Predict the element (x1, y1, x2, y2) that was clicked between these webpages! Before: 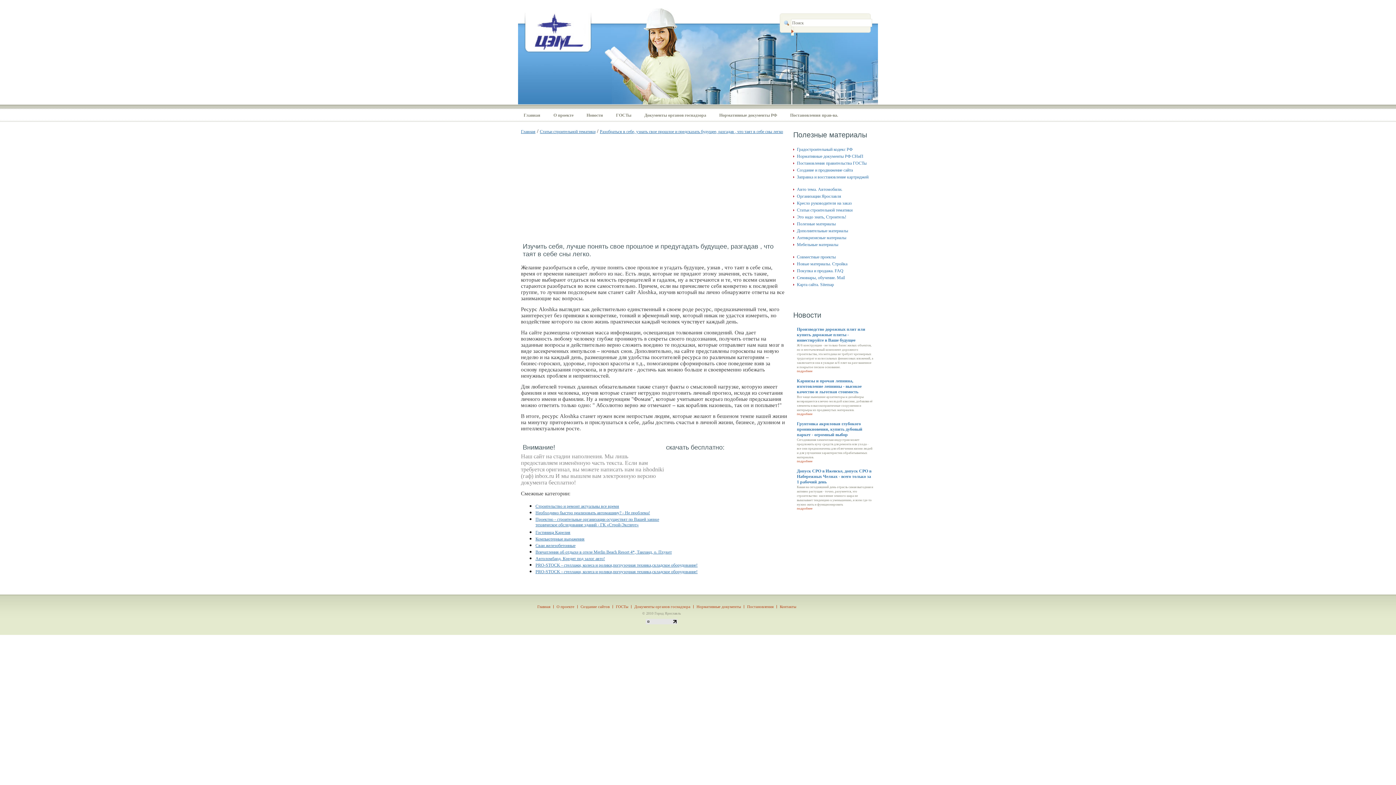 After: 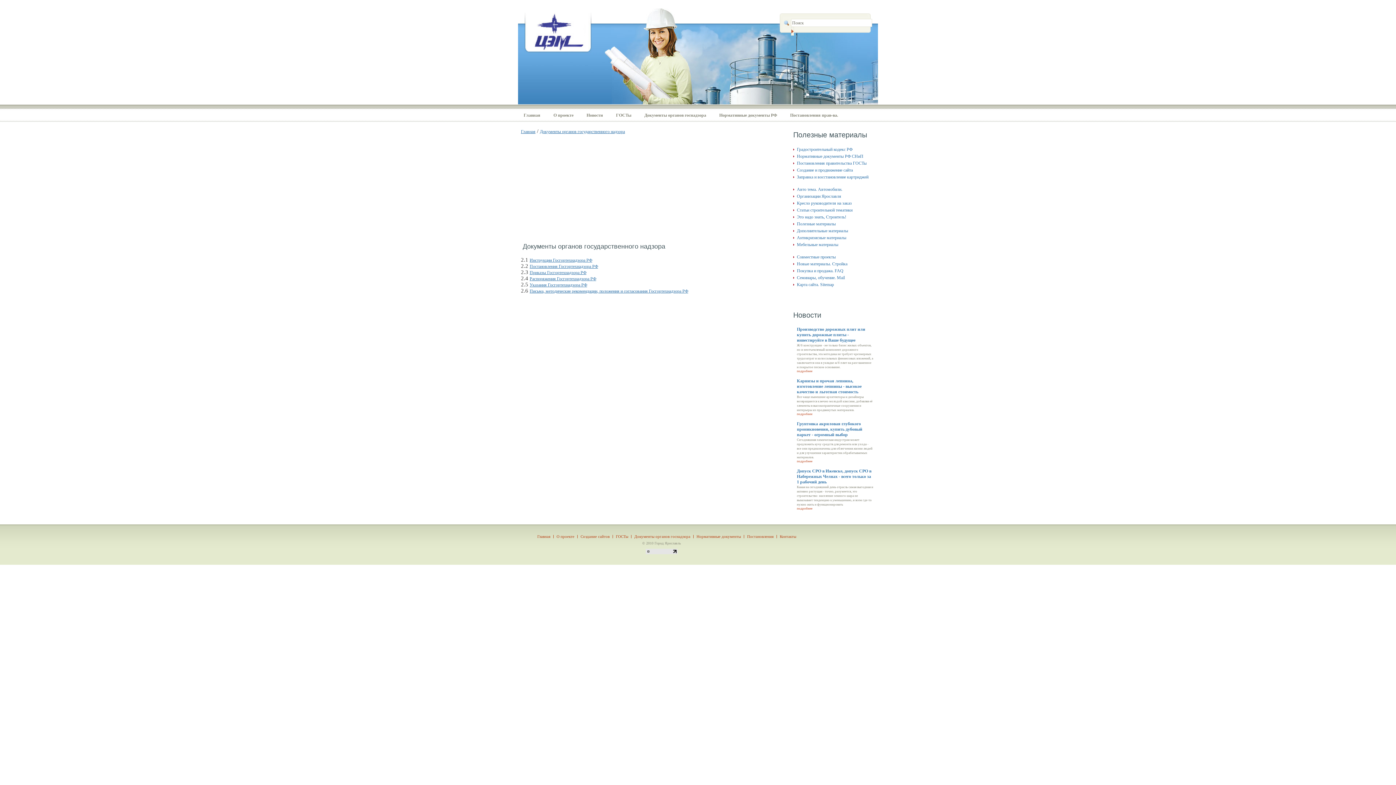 Action: label: Документы органов госнадзора bbox: (631, 604, 693, 609)